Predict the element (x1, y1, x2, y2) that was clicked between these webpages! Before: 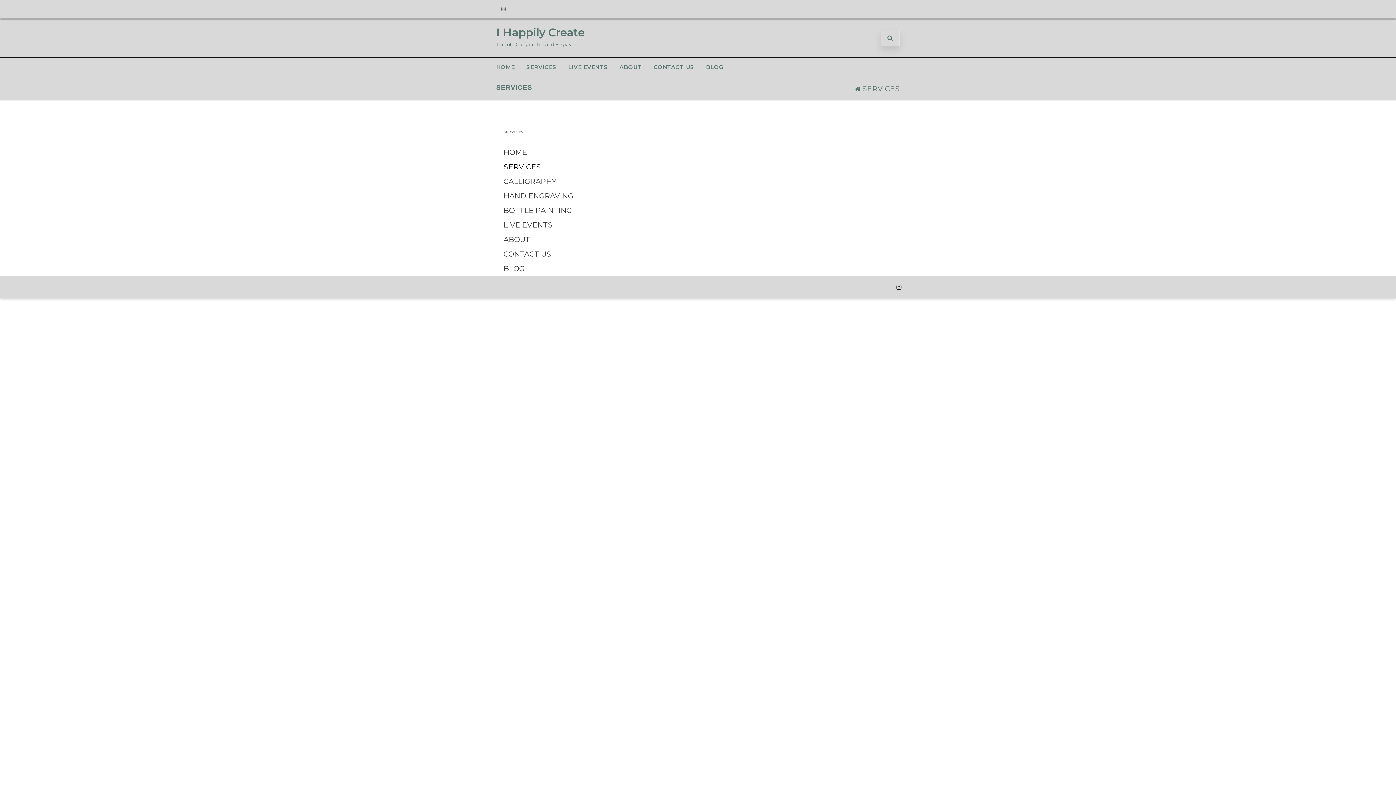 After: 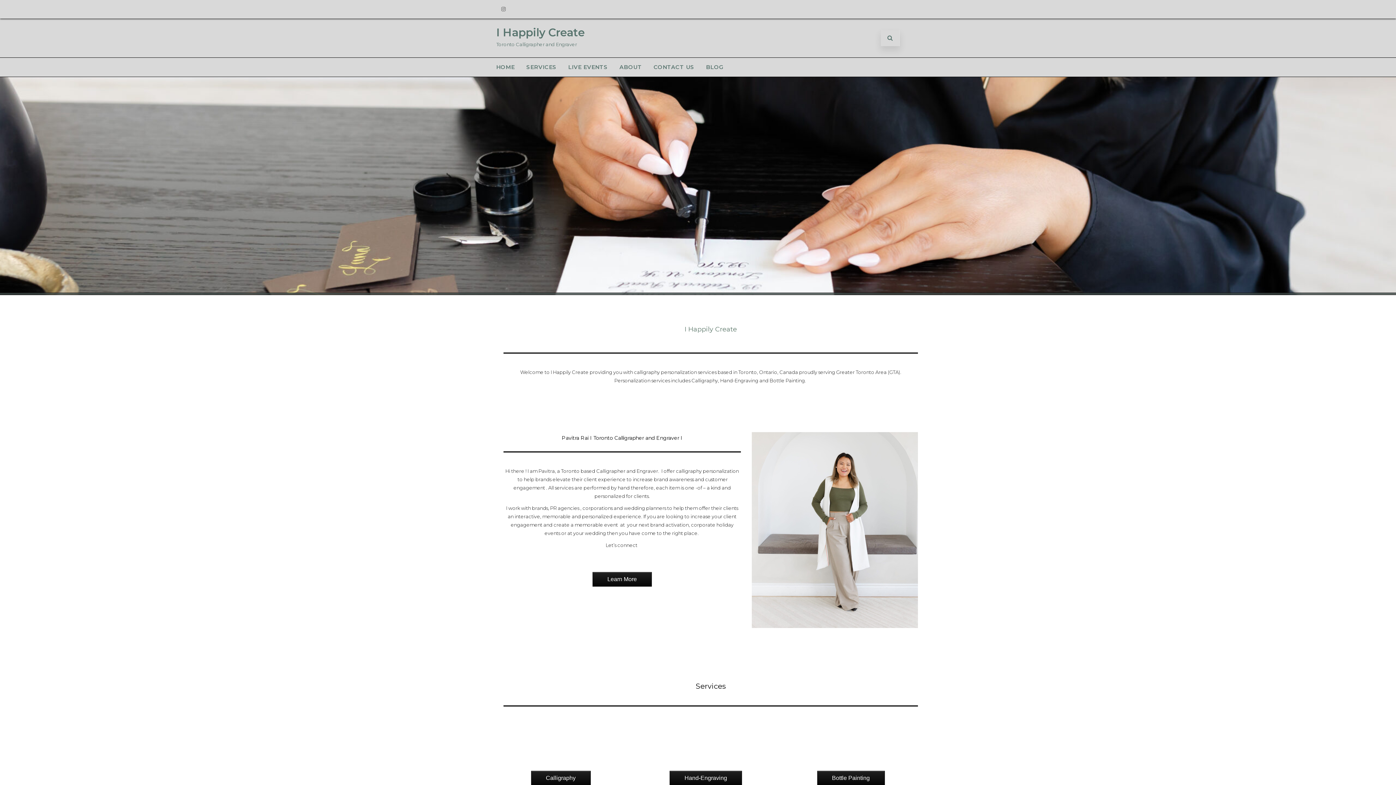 Action: bbox: (503, 148, 527, 156) label: HOME